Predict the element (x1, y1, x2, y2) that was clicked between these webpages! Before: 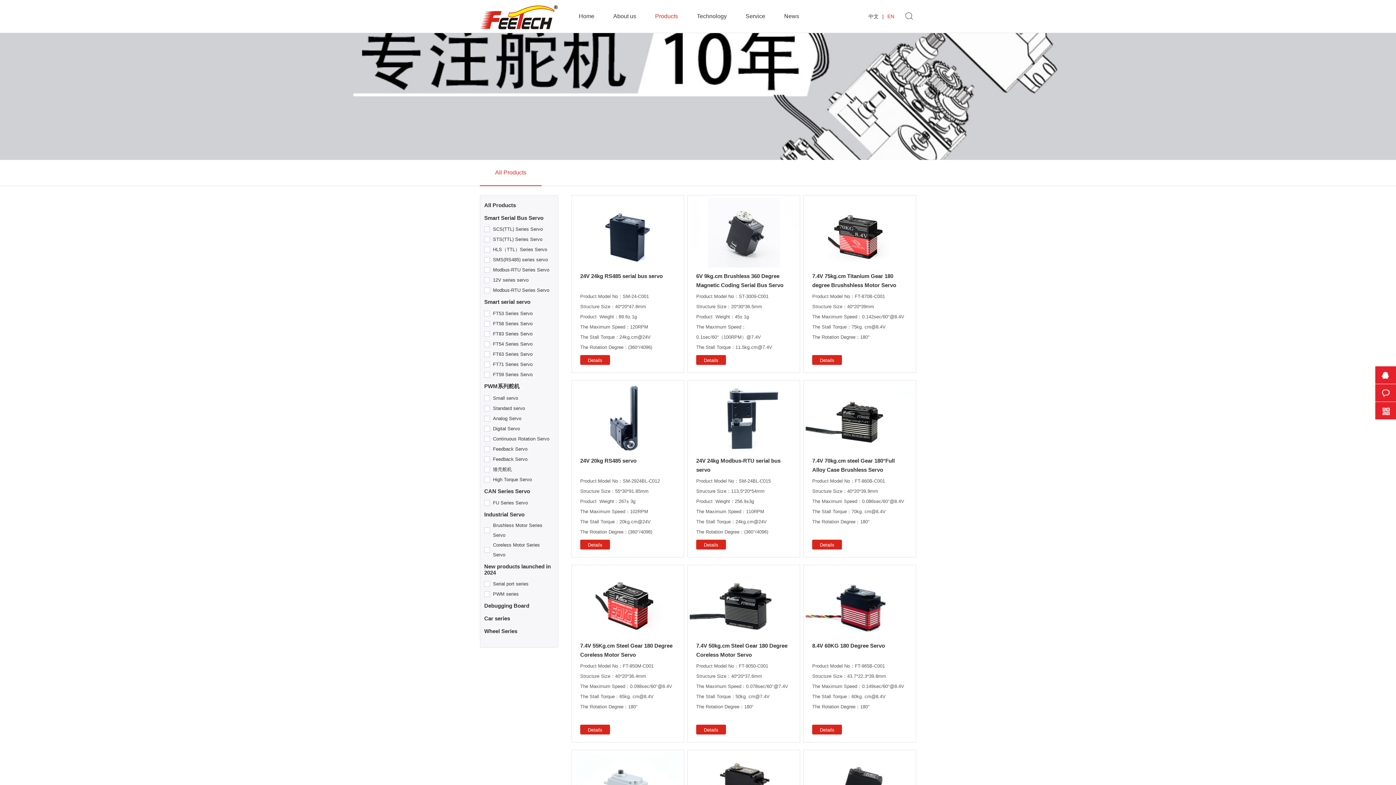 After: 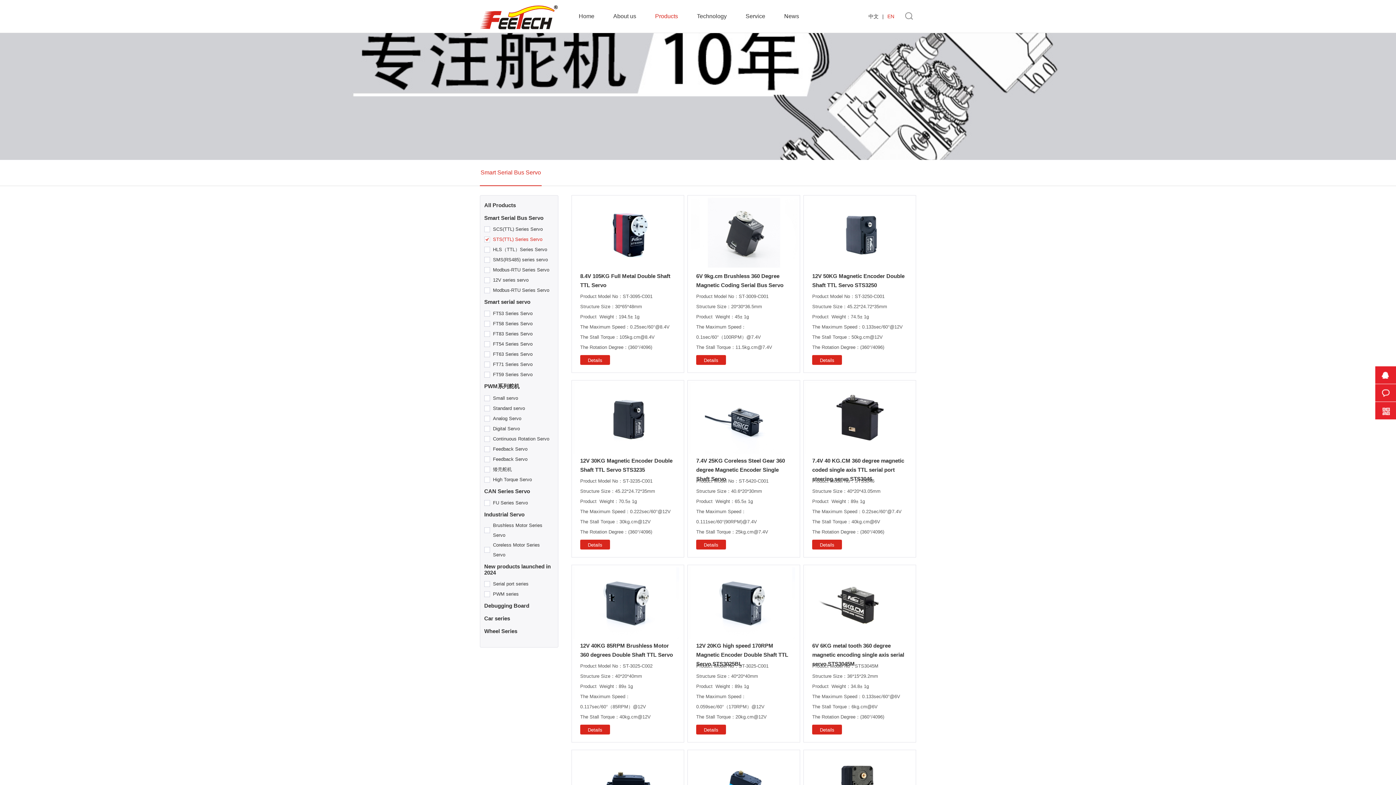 Action: label: STS(TTL) Series Servo bbox: (484, 234, 542, 244)